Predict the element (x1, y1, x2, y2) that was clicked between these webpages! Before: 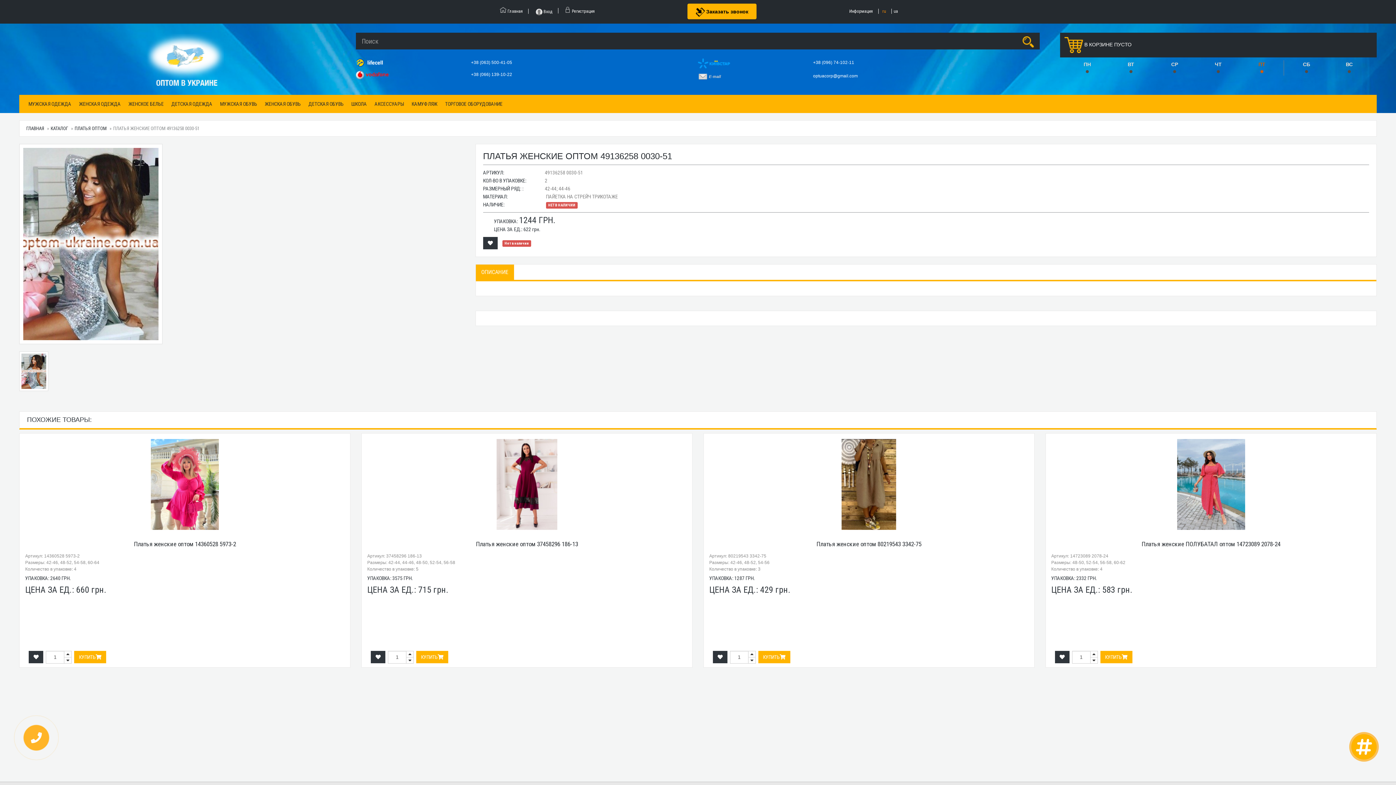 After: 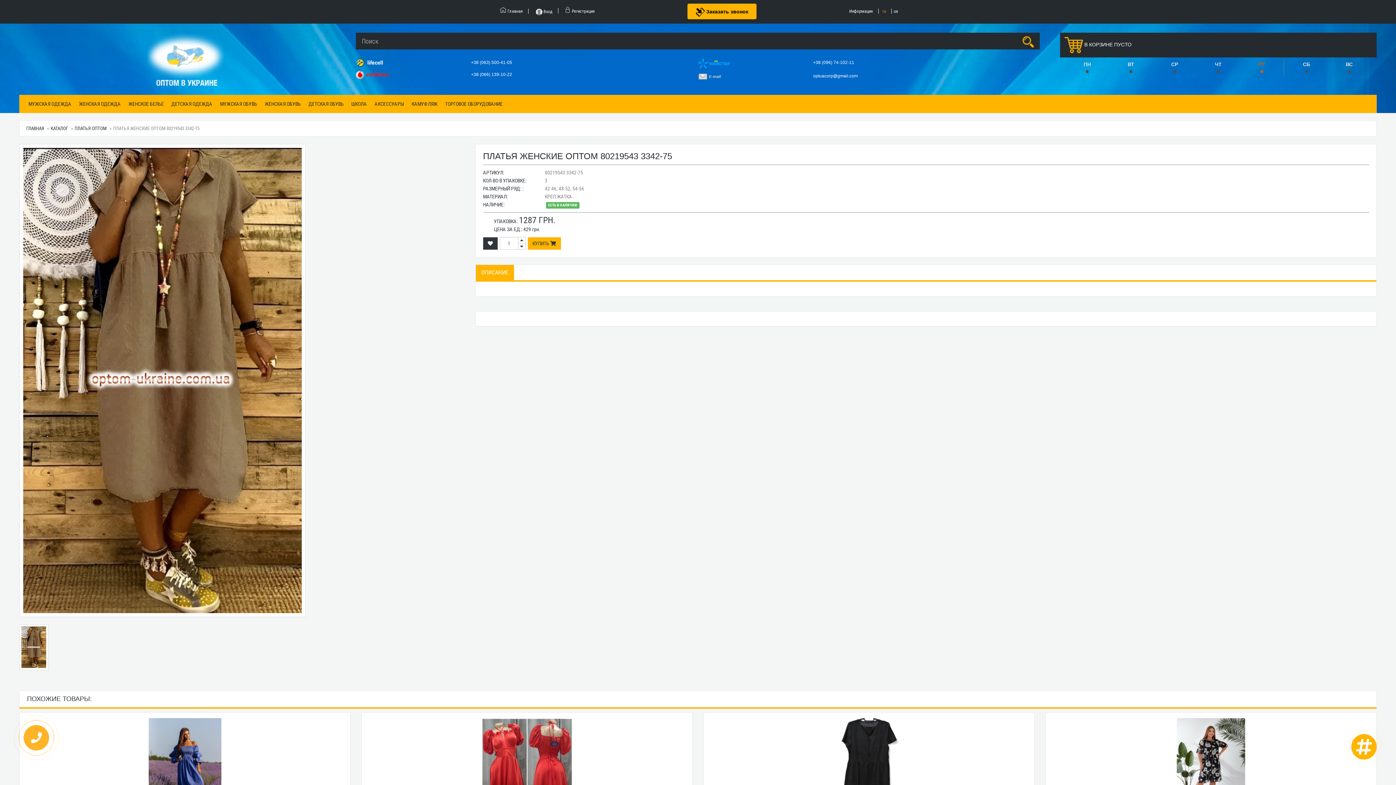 Action: bbox: (816, 540, 921, 547) label: Платья женские оптом 80219543 3342-75